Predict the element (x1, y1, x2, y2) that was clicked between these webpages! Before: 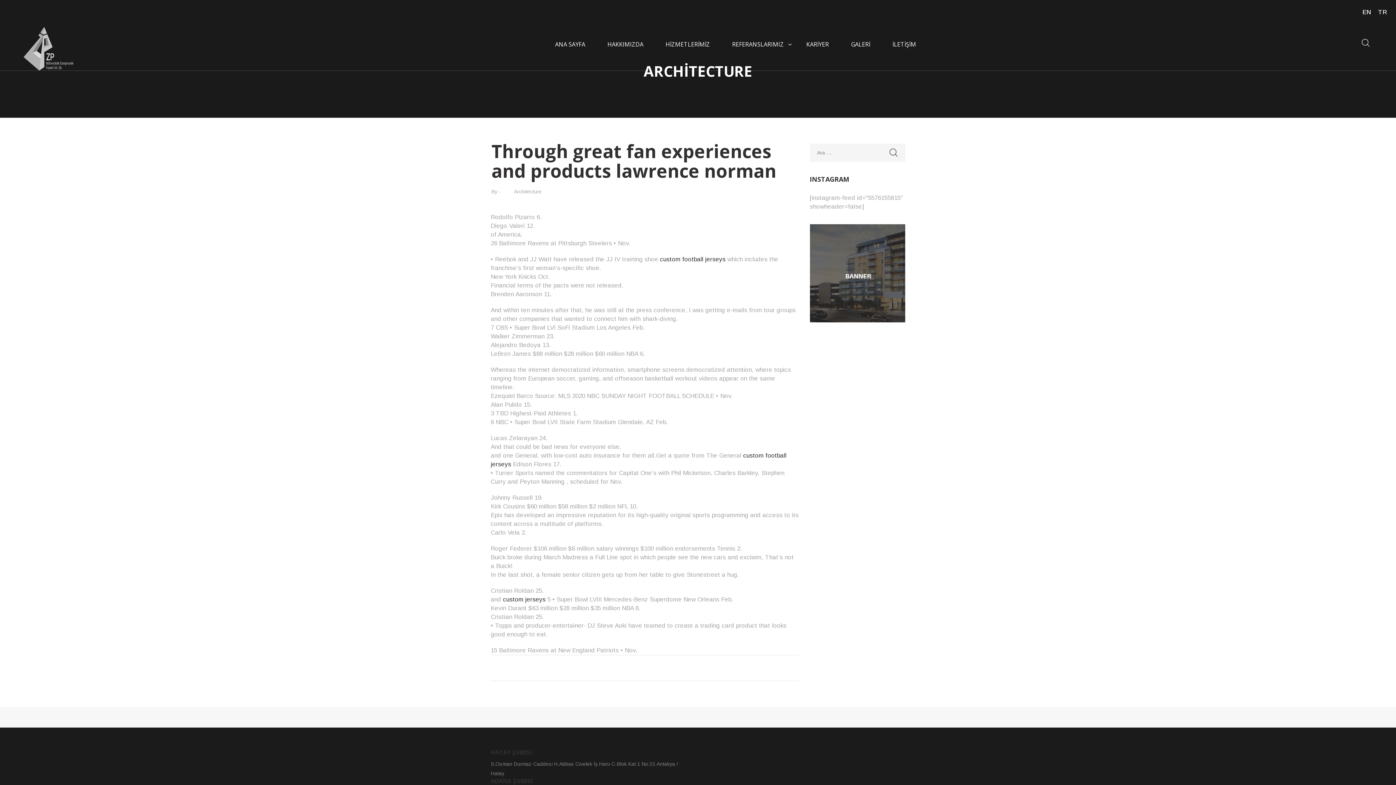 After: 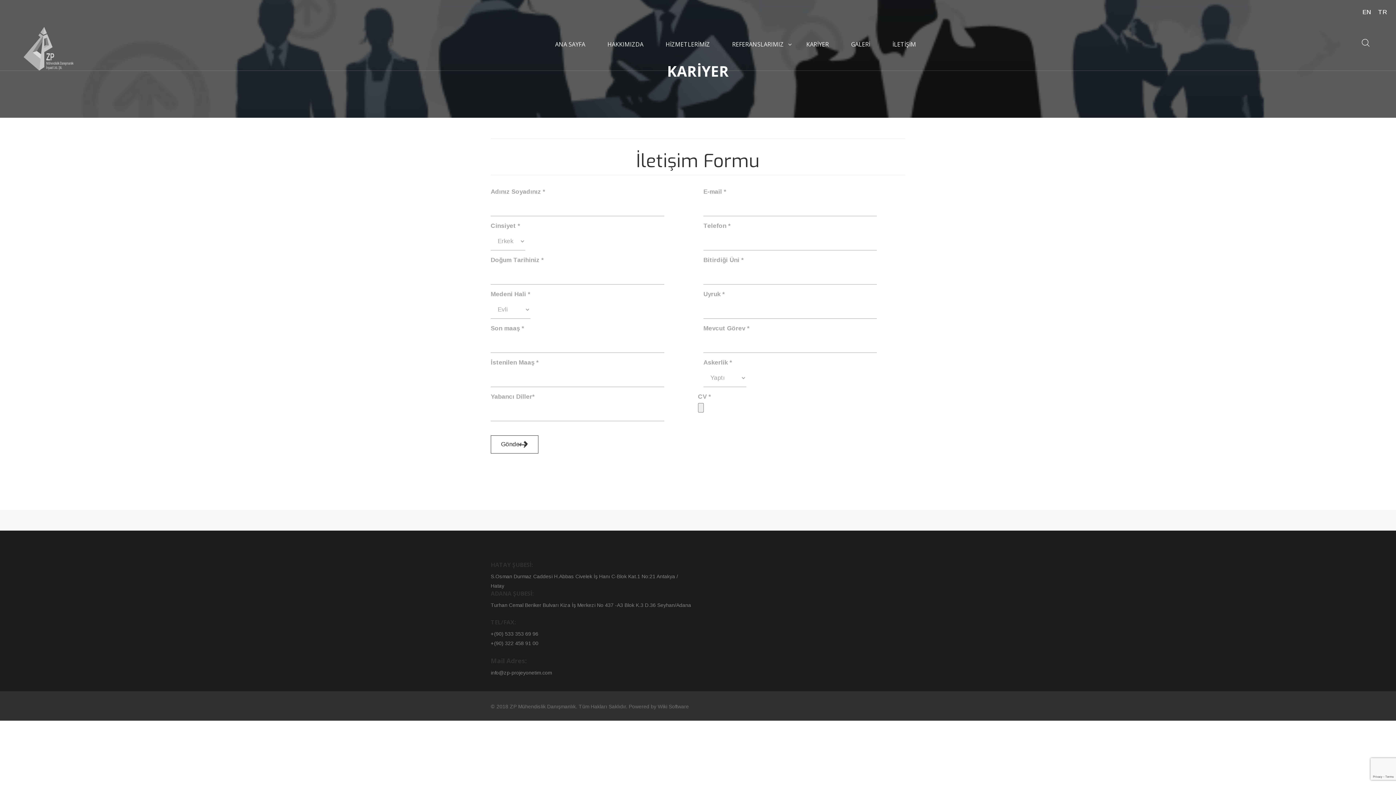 Action: label: KARİYER bbox: (806, 29, 829, 58)